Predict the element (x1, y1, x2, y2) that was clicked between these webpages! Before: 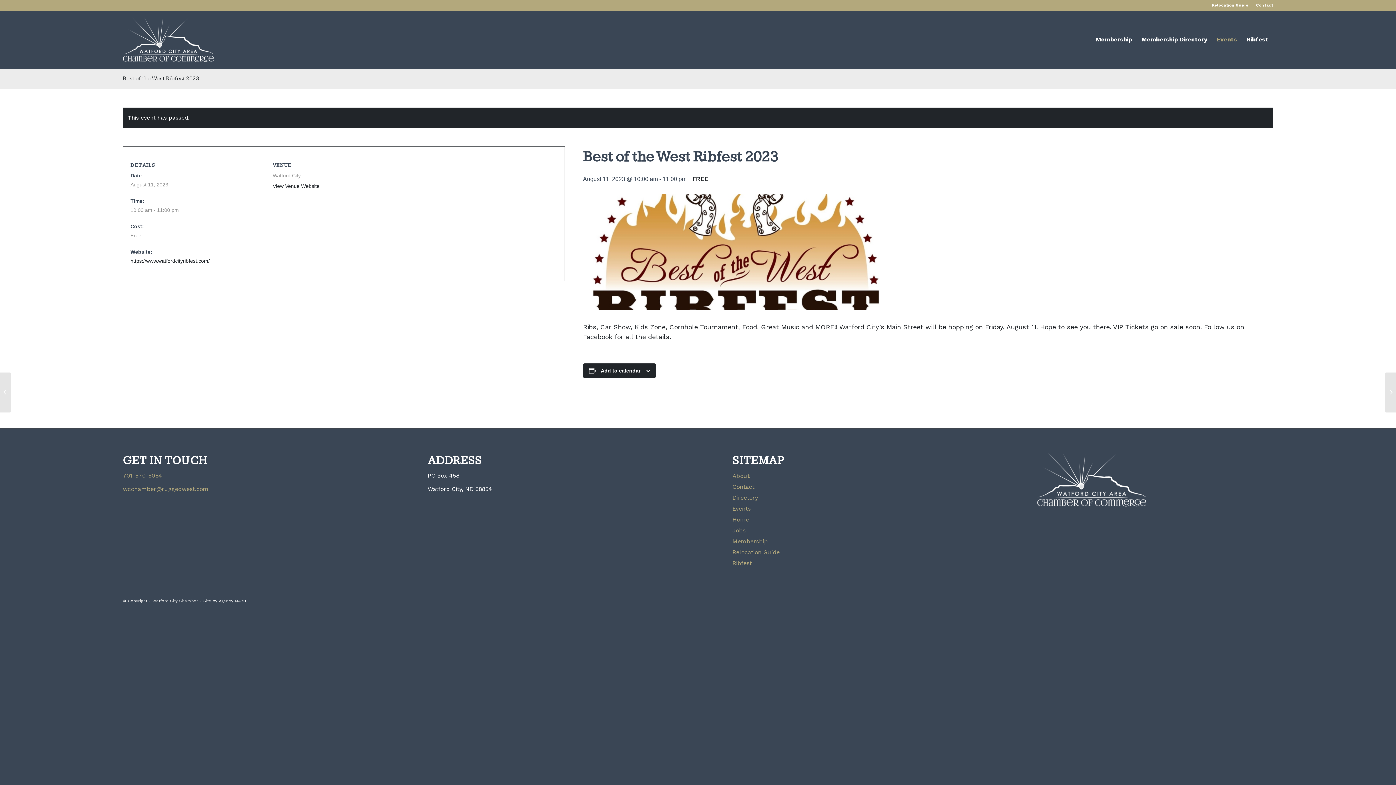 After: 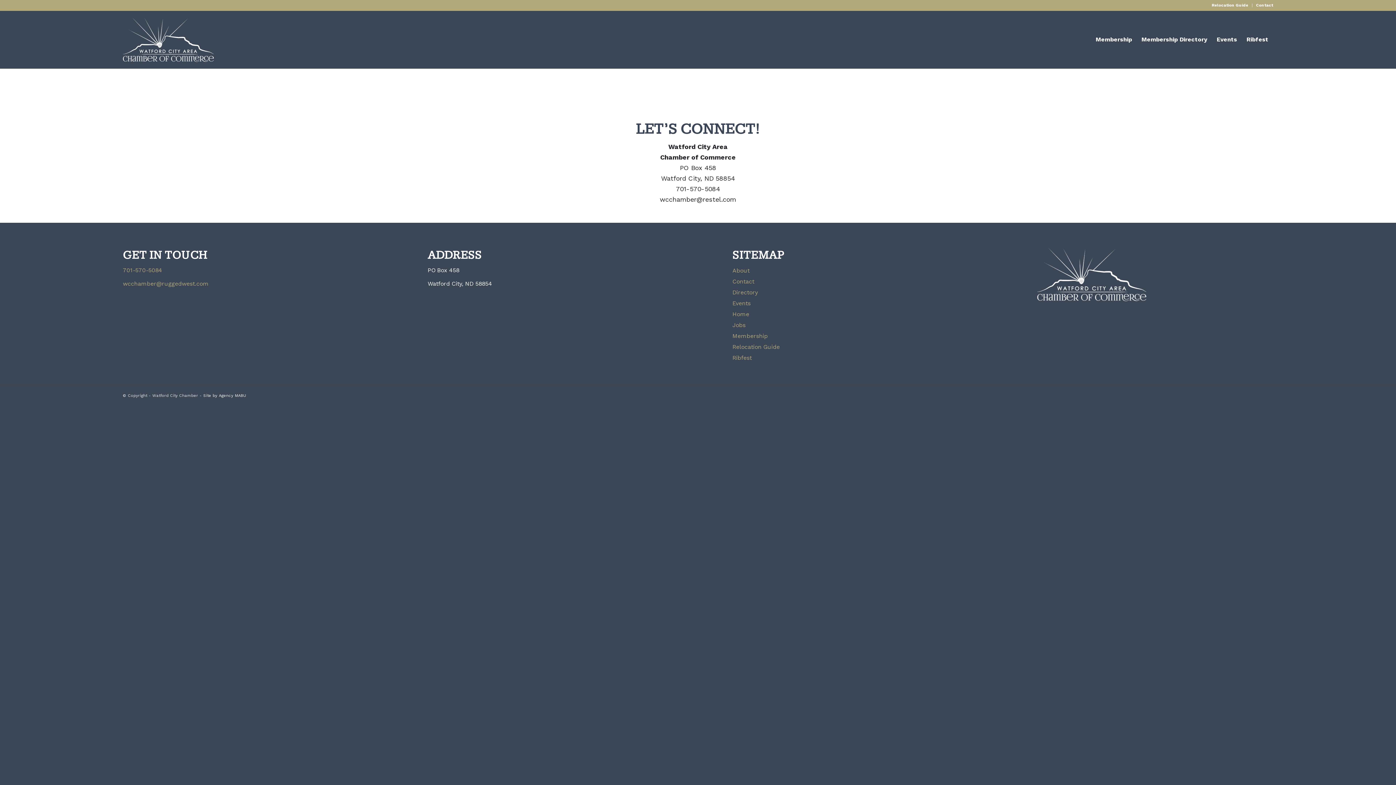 Action: bbox: (1256, 0, 1273, 10) label: Contact